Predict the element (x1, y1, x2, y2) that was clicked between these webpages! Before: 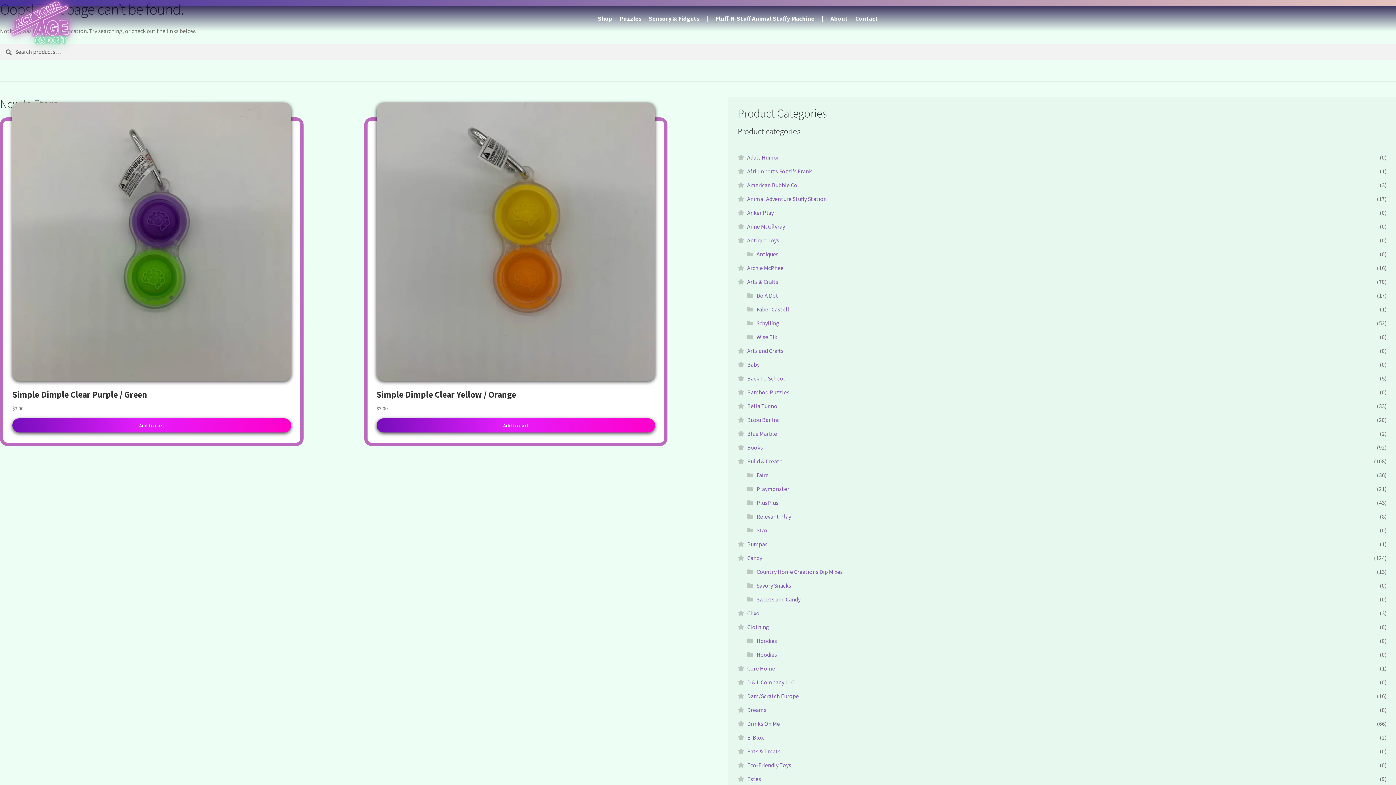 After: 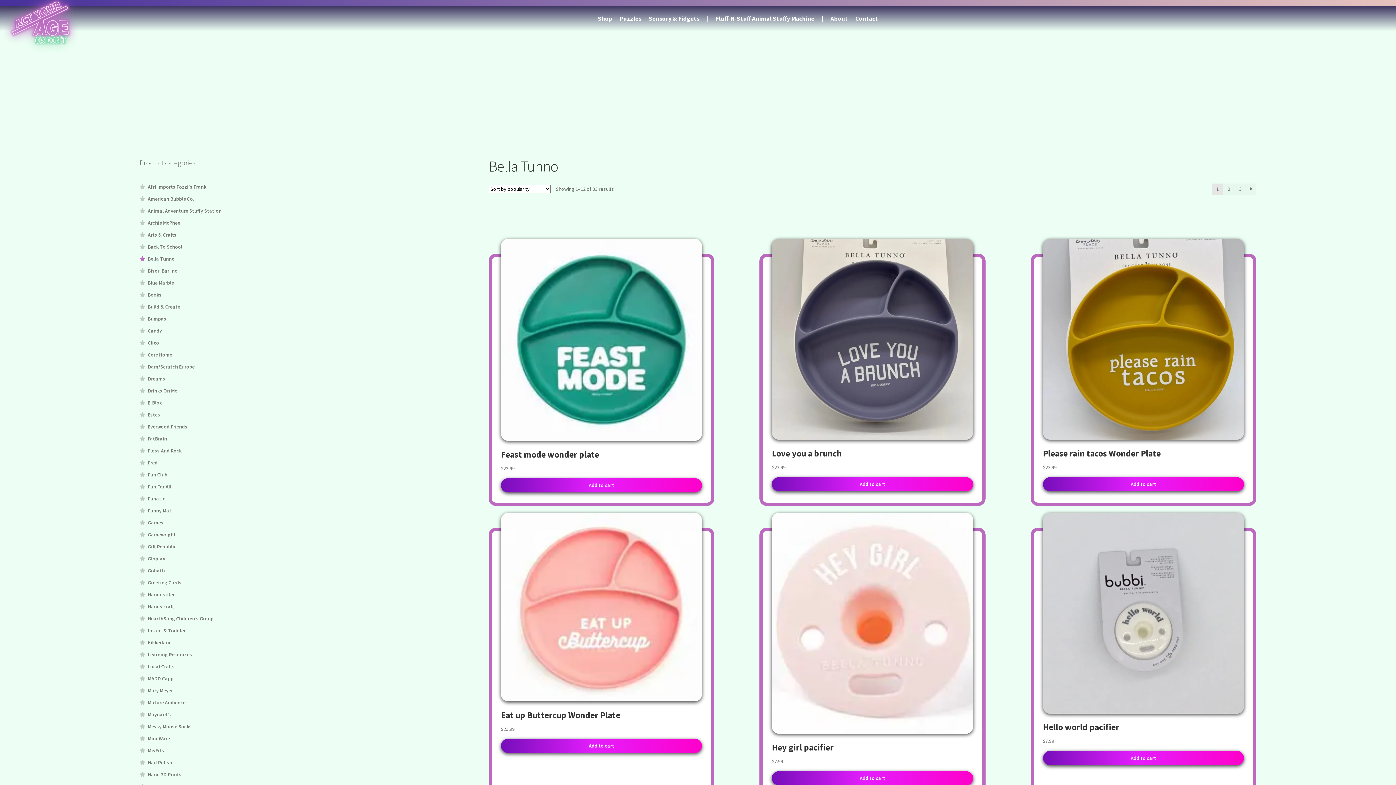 Action: bbox: (747, 402, 777, 409) label: Bella Tunno